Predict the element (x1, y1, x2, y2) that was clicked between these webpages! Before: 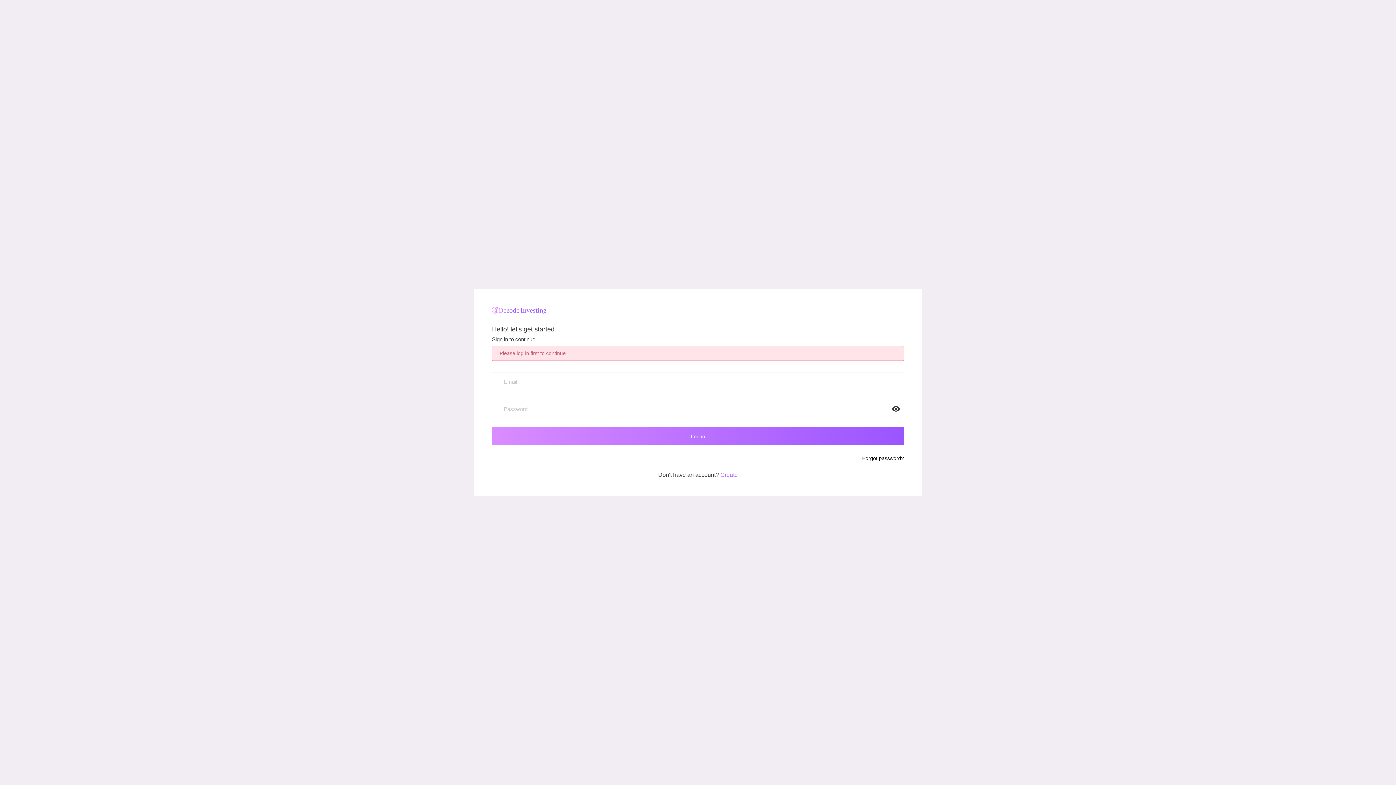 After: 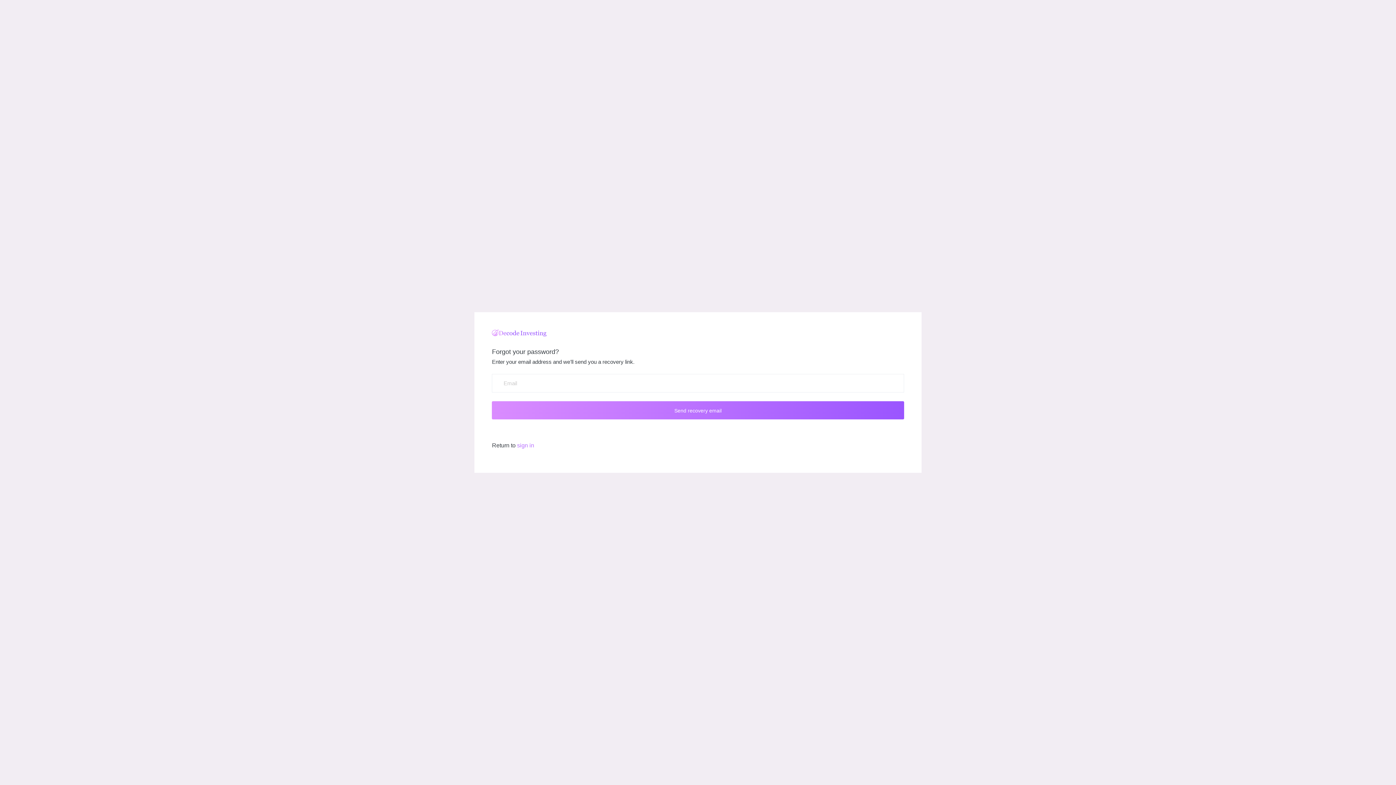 Action: bbox: (862, 455, 904, 461) label: Forgot password?